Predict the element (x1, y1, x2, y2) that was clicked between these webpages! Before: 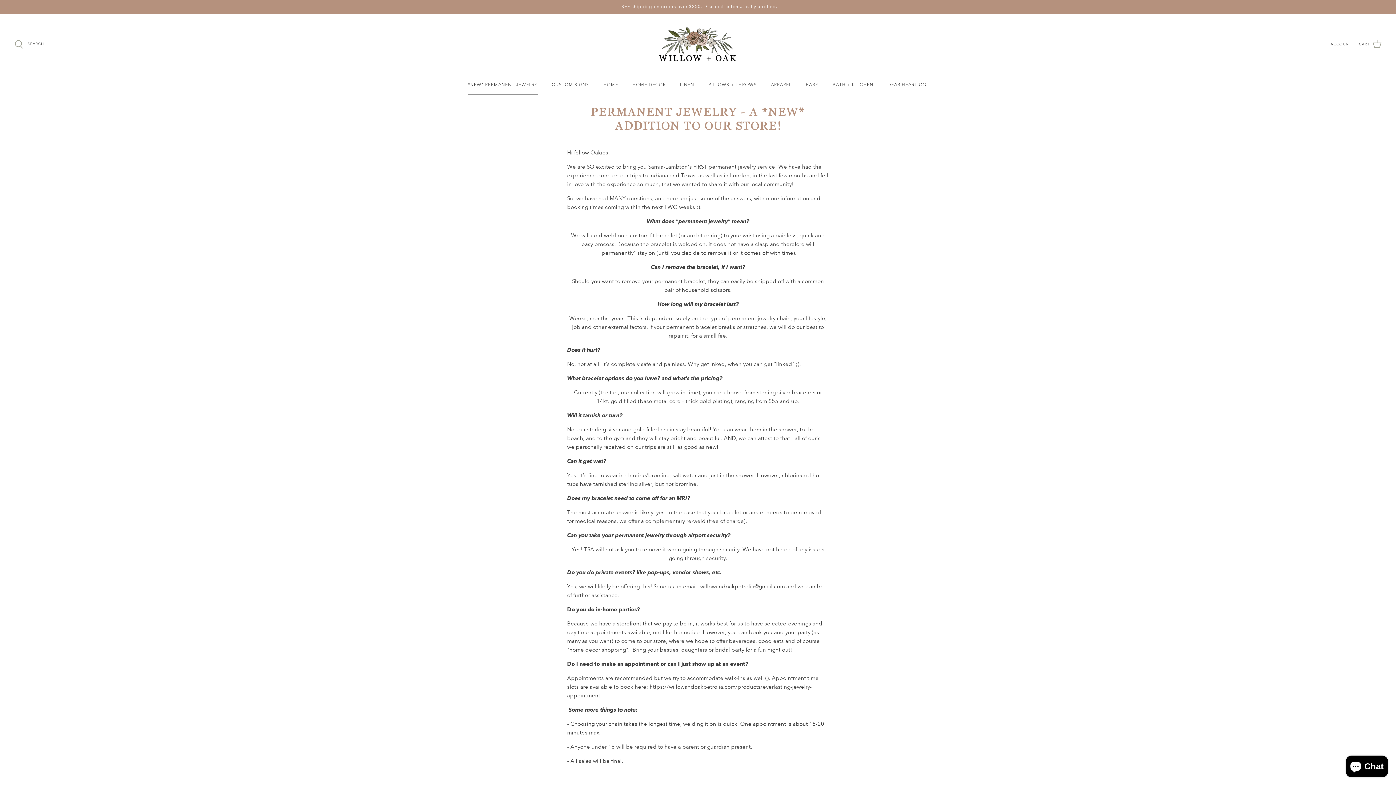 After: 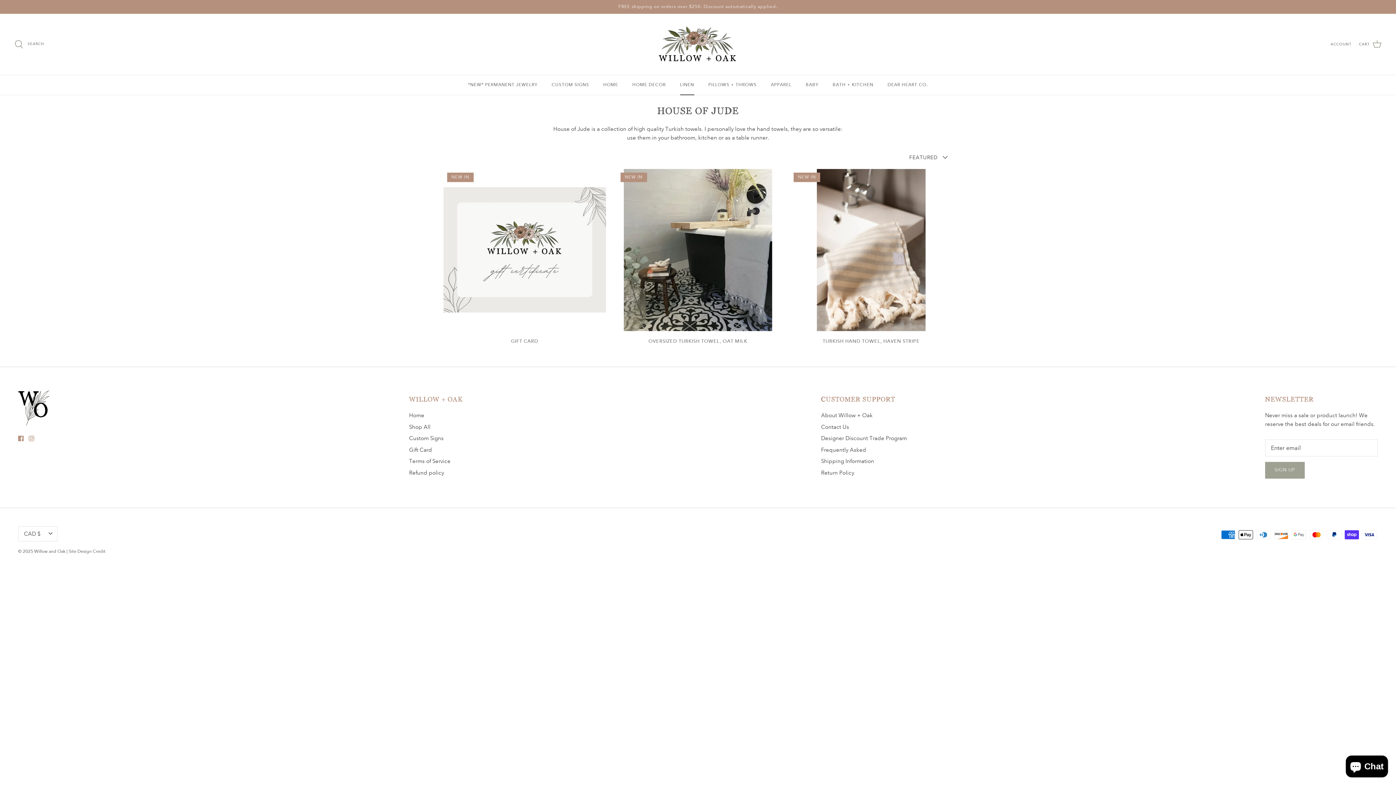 Action: bbox: (673, 75, 700, 94) label: LINEN